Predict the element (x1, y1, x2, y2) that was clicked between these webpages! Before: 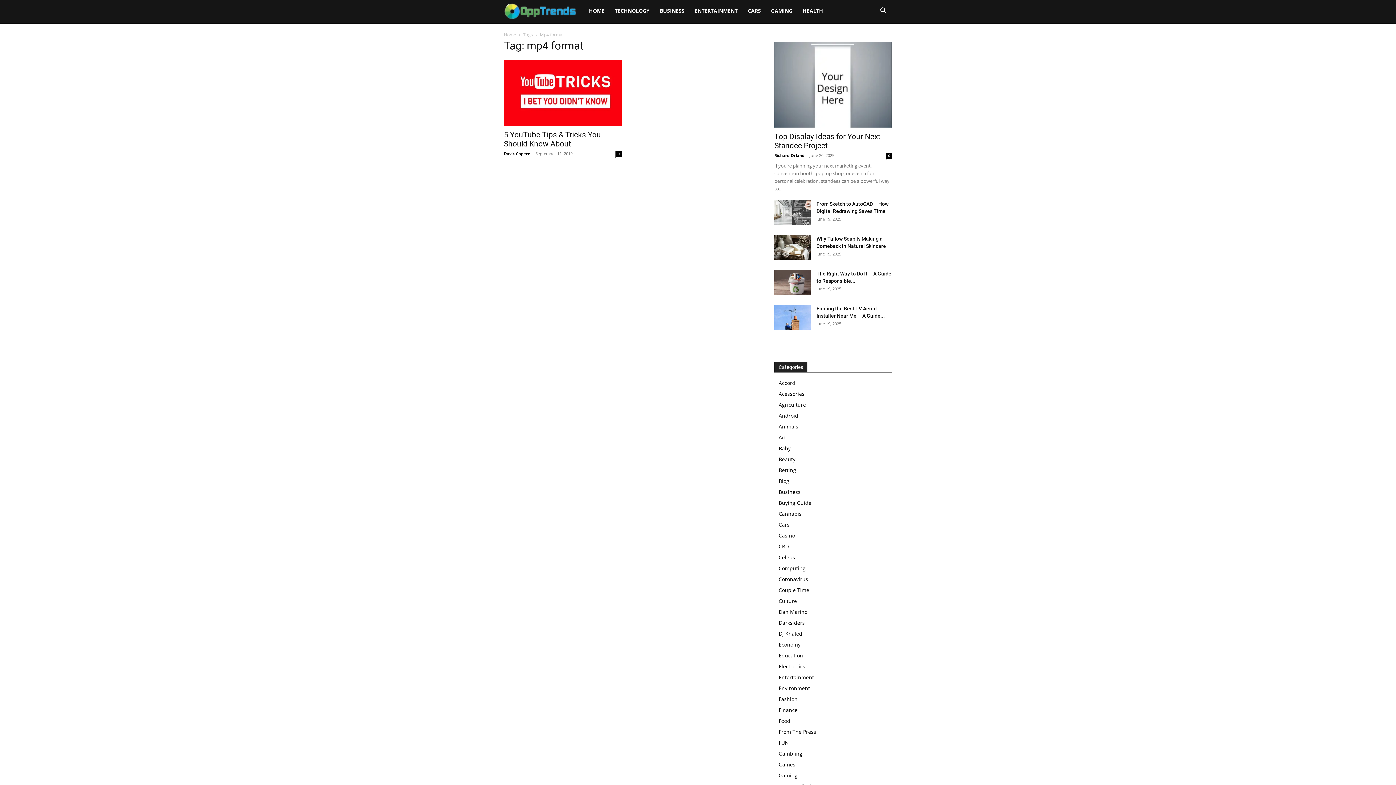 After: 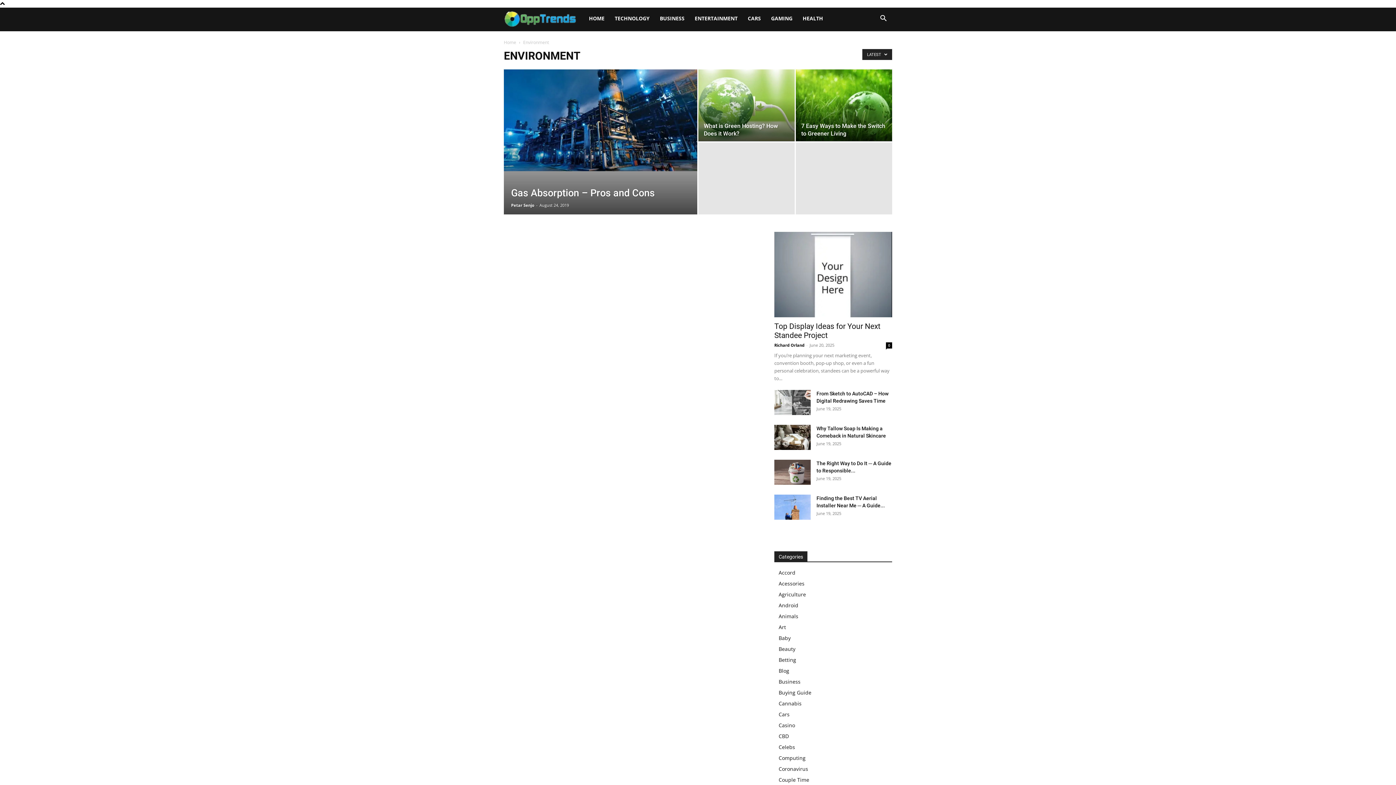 Action: bbox: (778, 685, 810, 692) label: Environment